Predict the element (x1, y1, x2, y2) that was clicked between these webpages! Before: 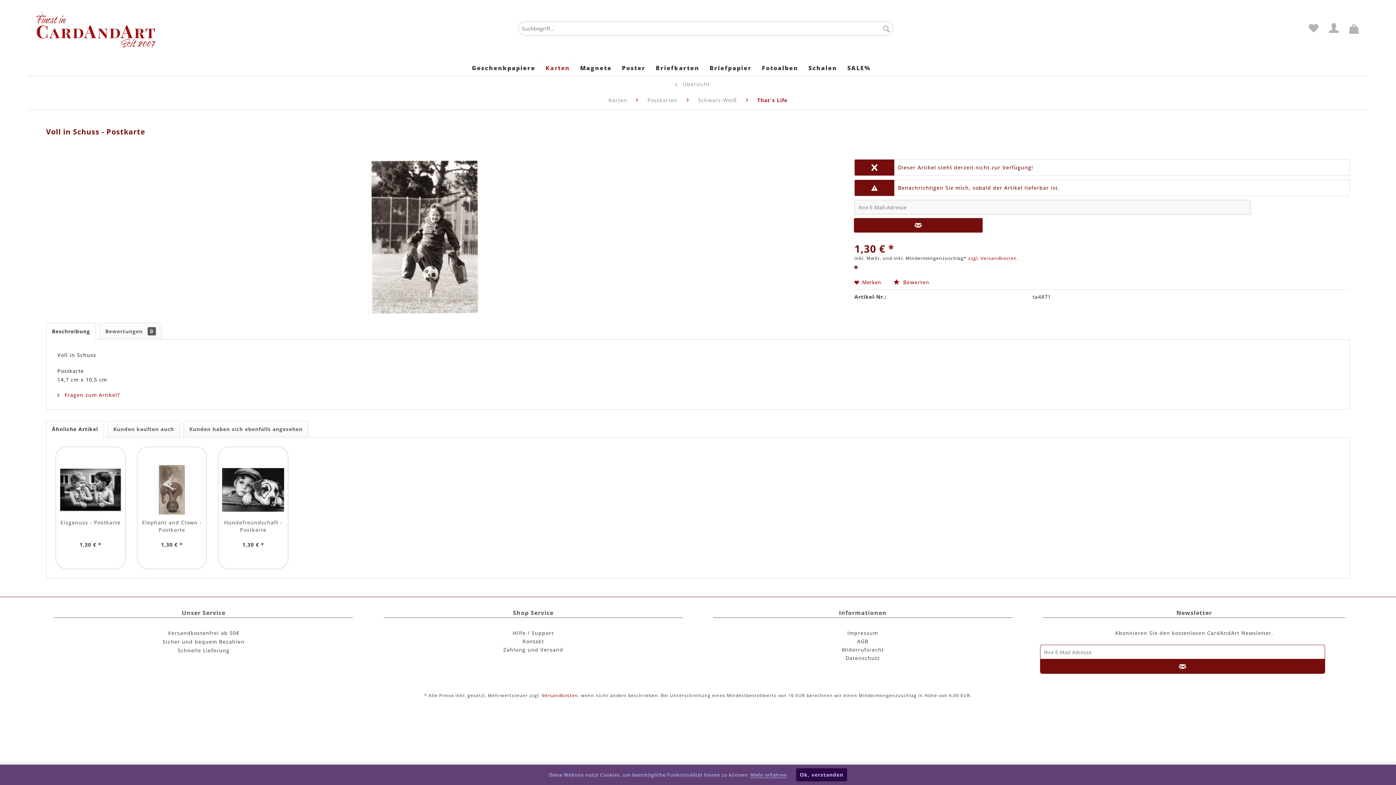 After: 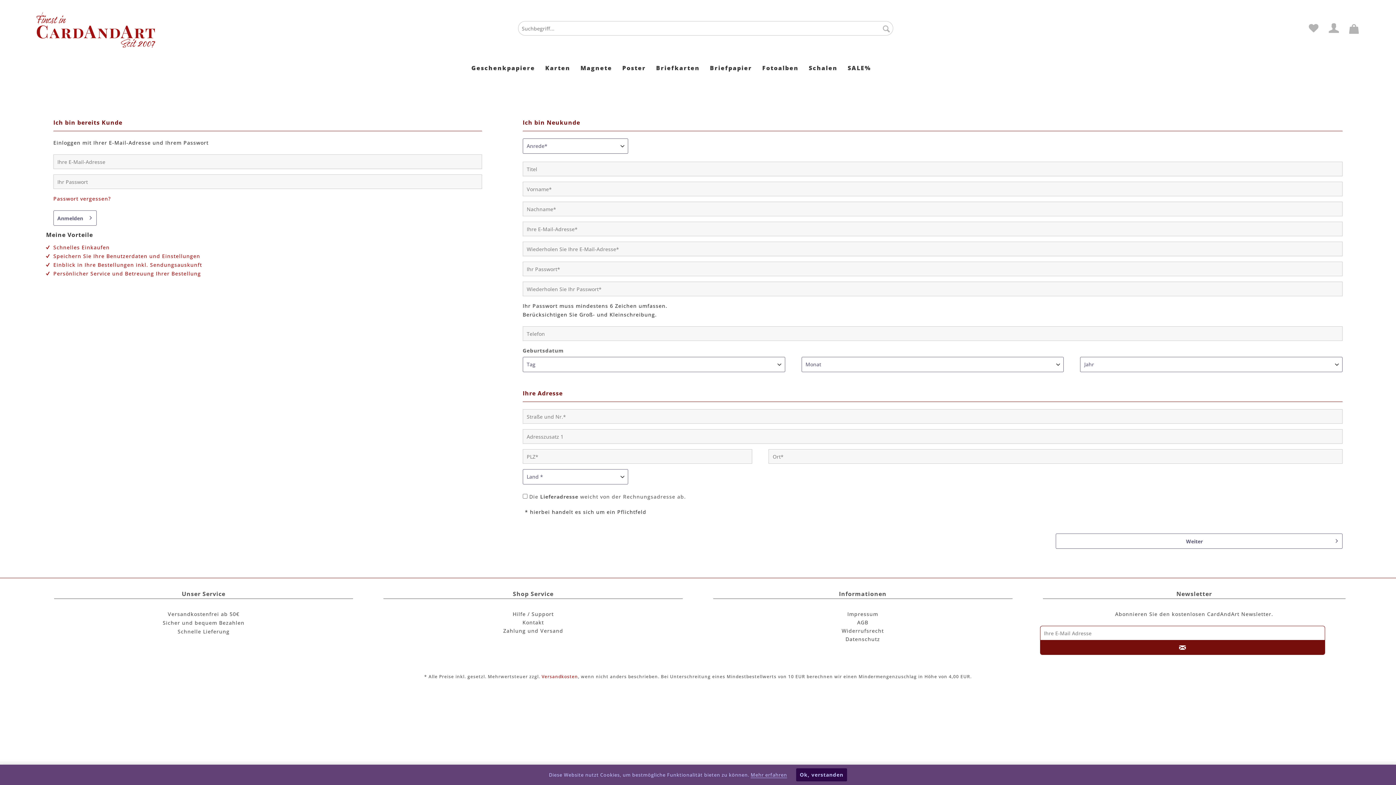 Action: bbox: (1326, 21, 1342, 35)